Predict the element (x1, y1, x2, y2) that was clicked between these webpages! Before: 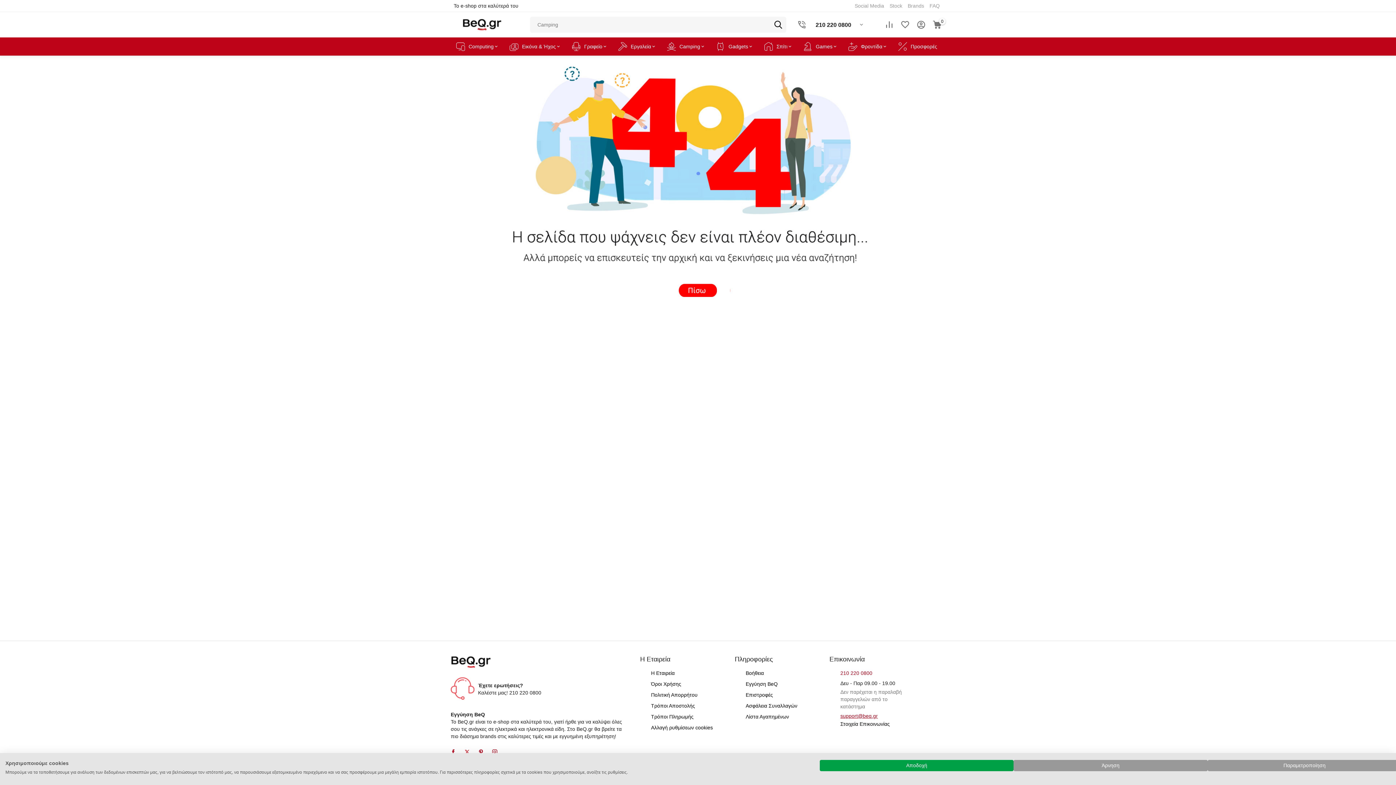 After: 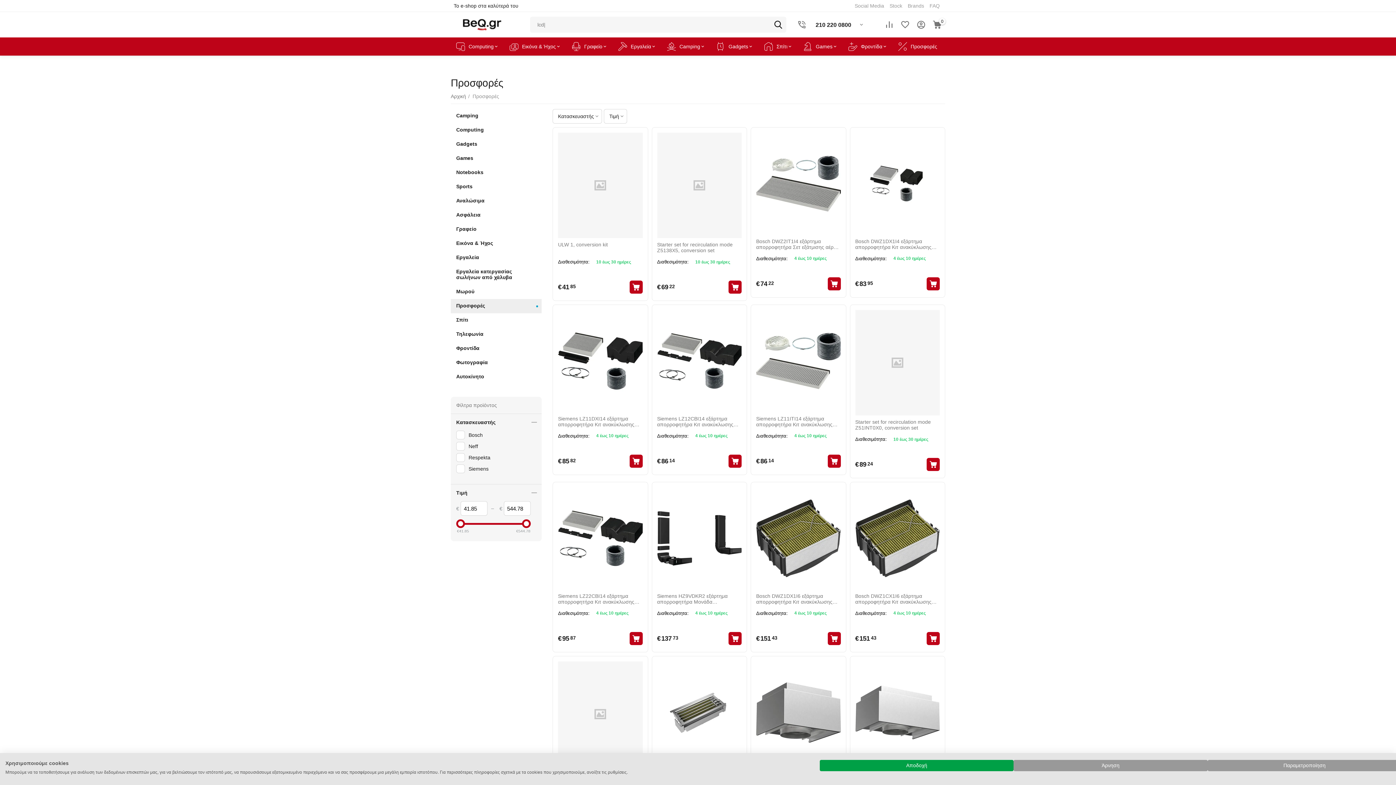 Action: label: Προσφορές bbox: (893, 37, 942, 55)